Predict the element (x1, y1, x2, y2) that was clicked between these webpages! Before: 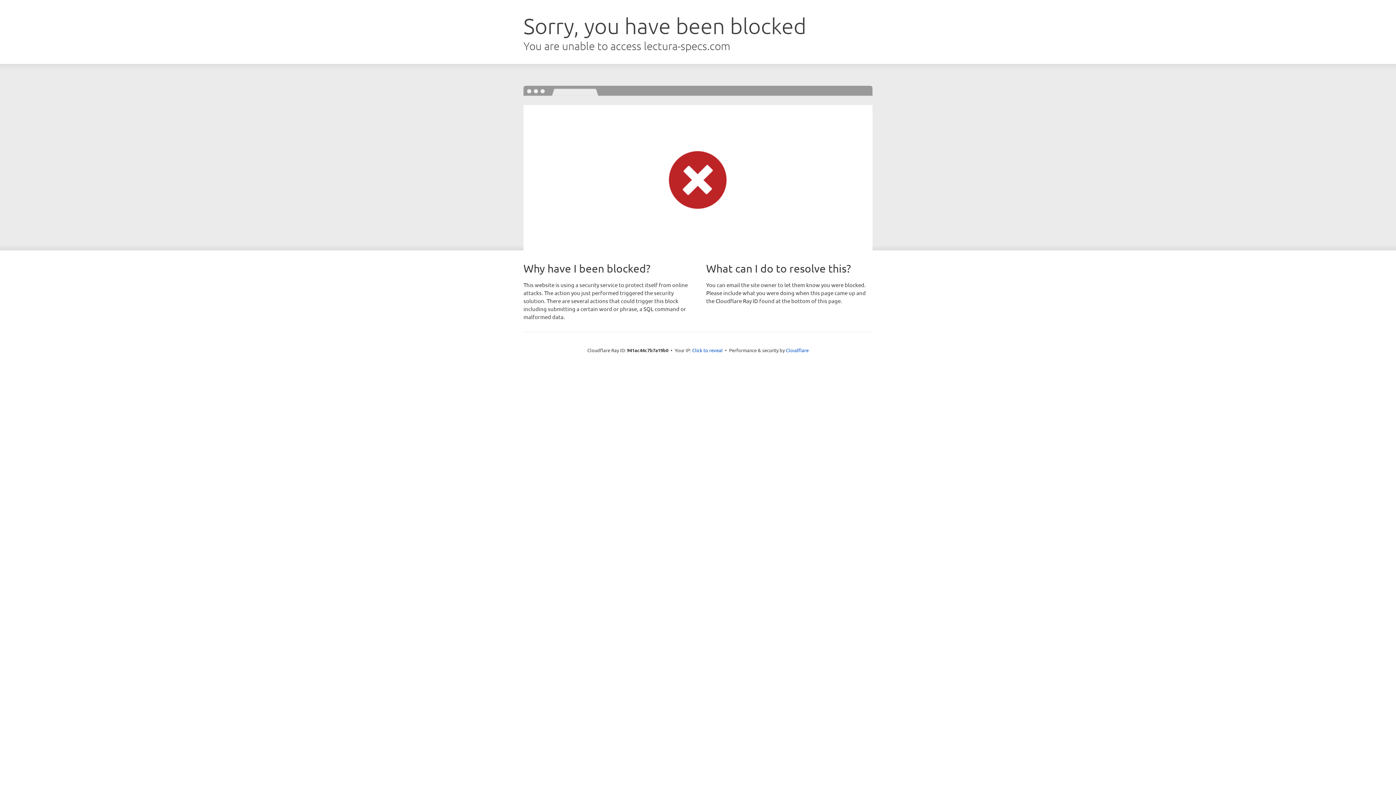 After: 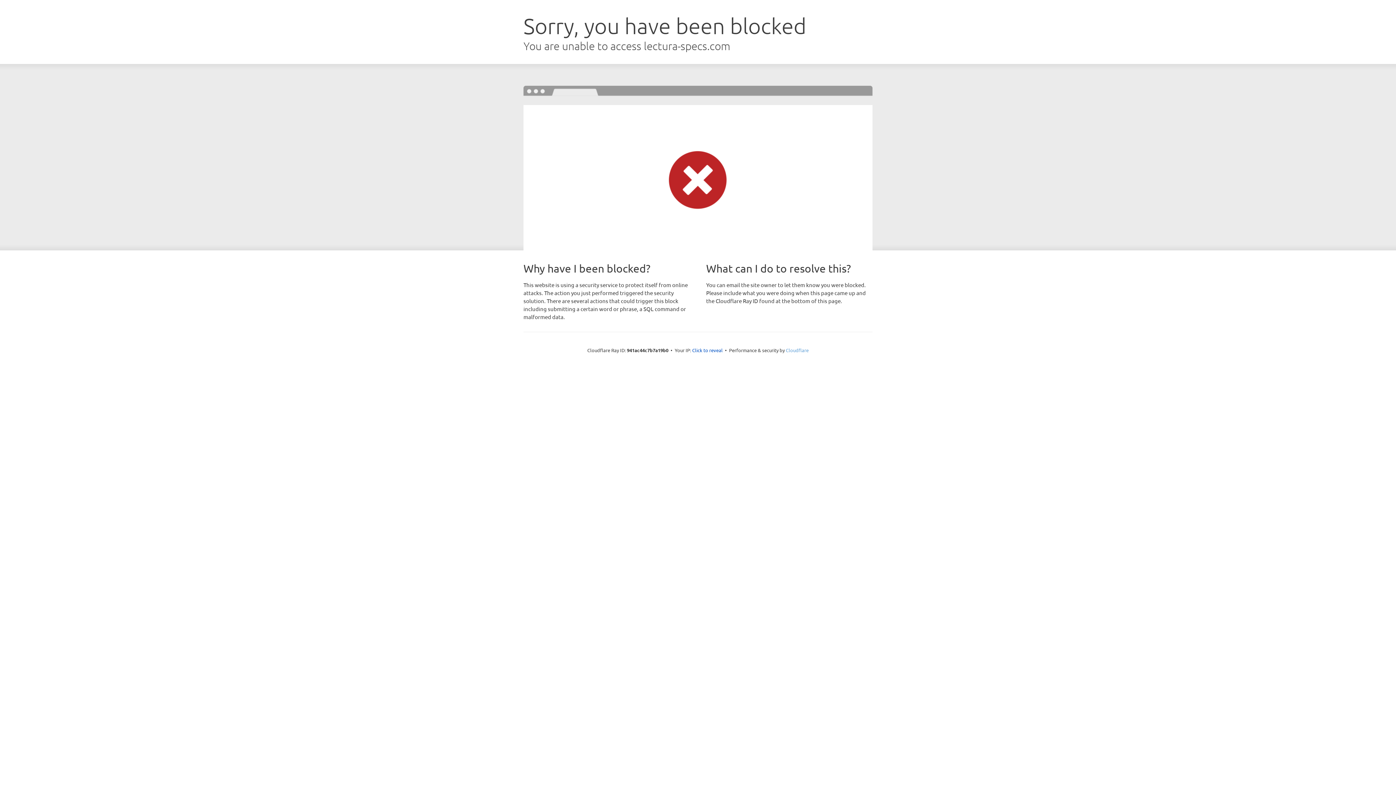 Action: label: Cloudflare bbox: (786, 347, 808, 353)